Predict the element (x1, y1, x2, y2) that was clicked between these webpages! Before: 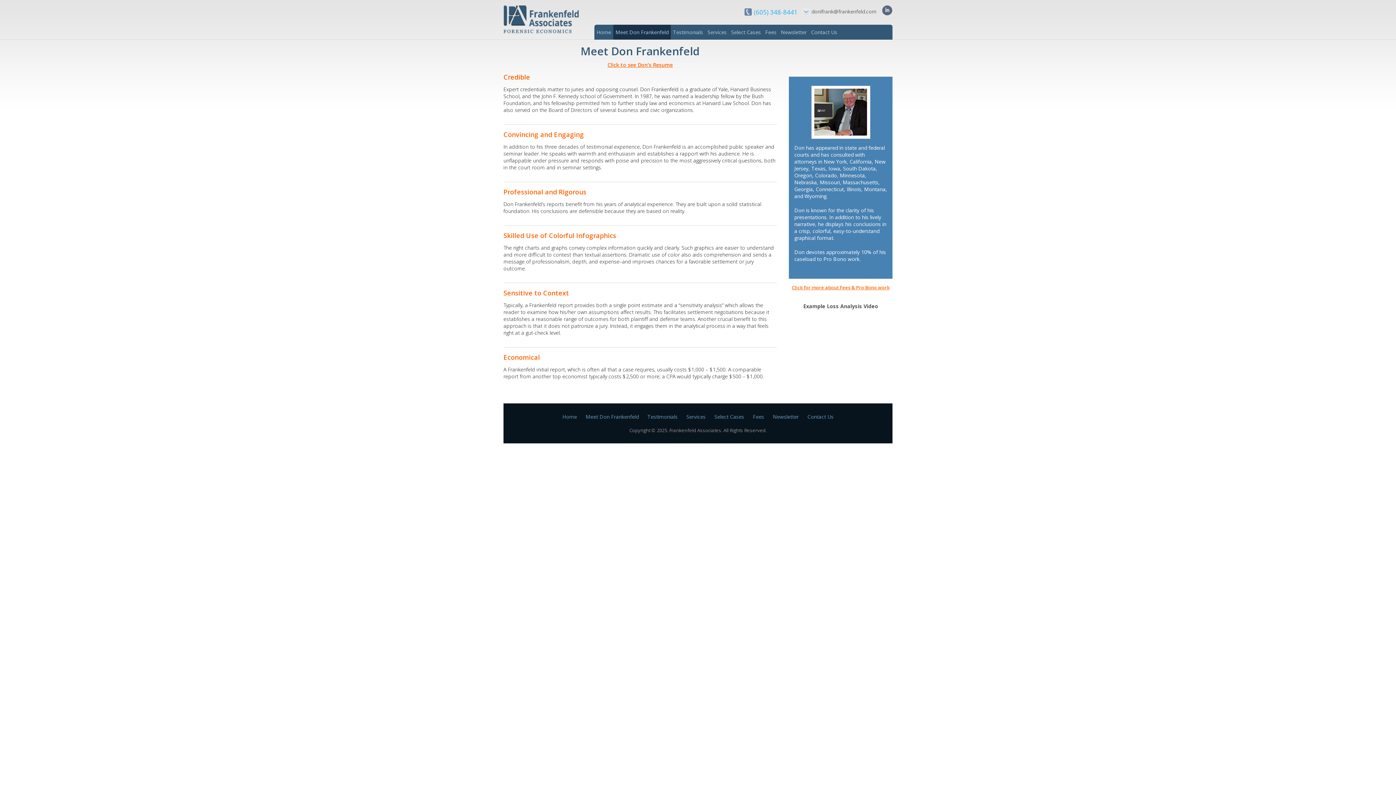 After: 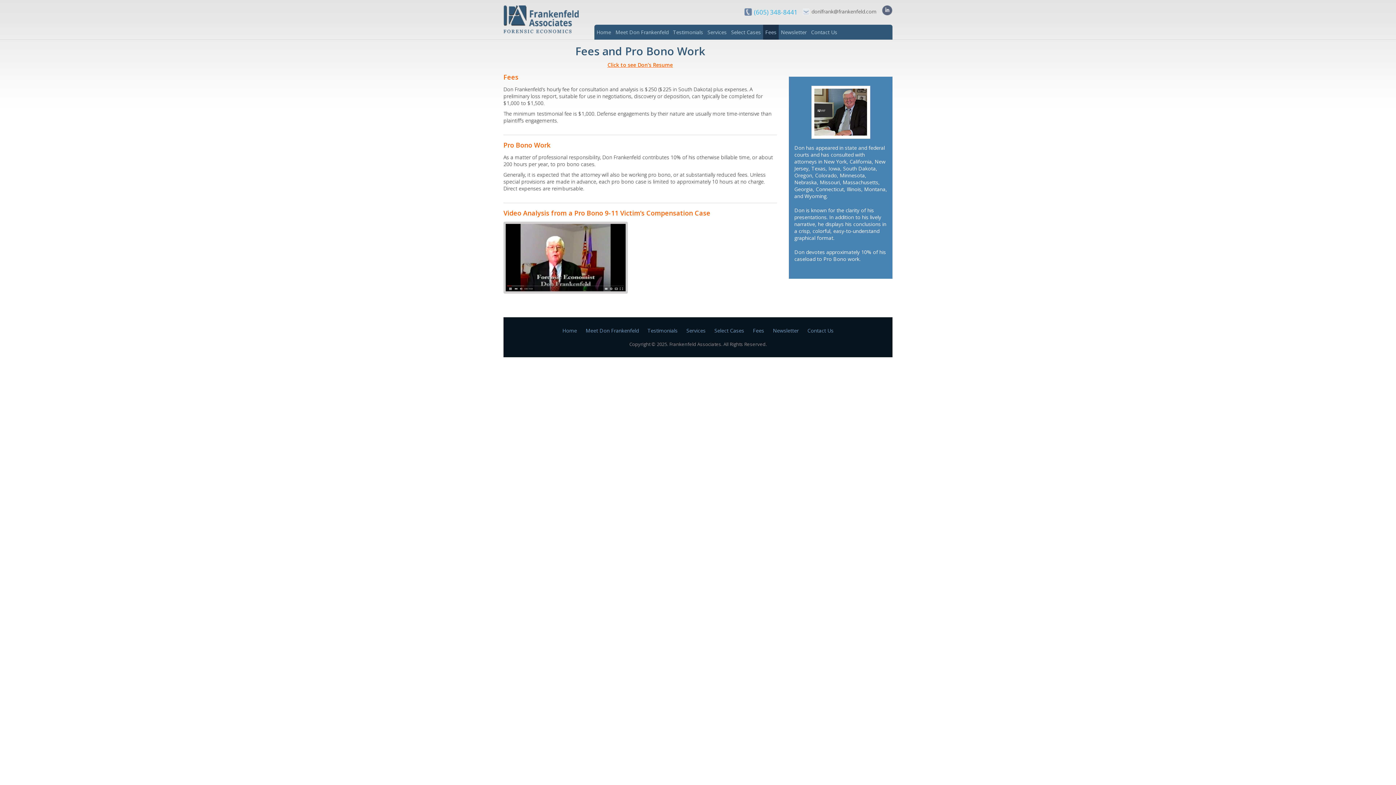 Action: label: Fees bbox: (763, 24, 778, 39)